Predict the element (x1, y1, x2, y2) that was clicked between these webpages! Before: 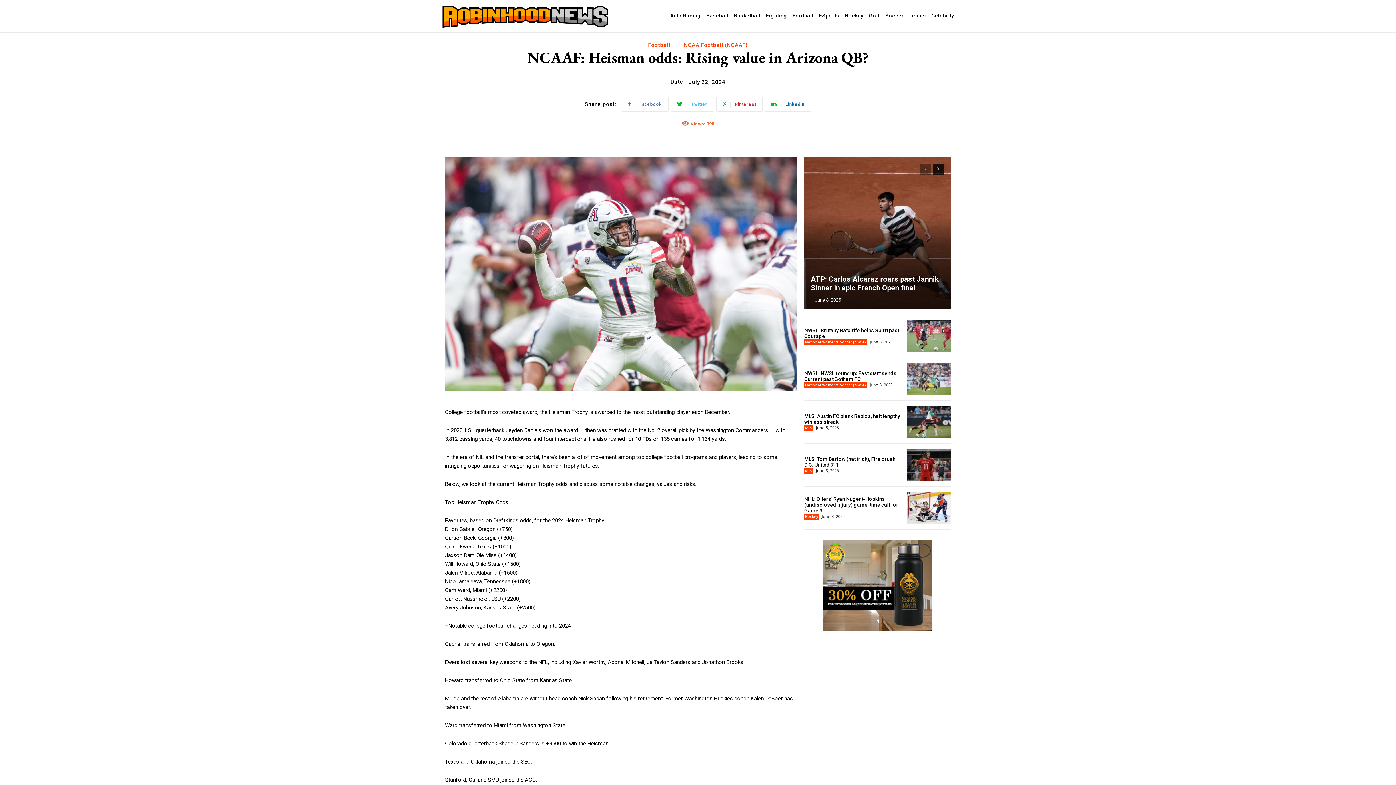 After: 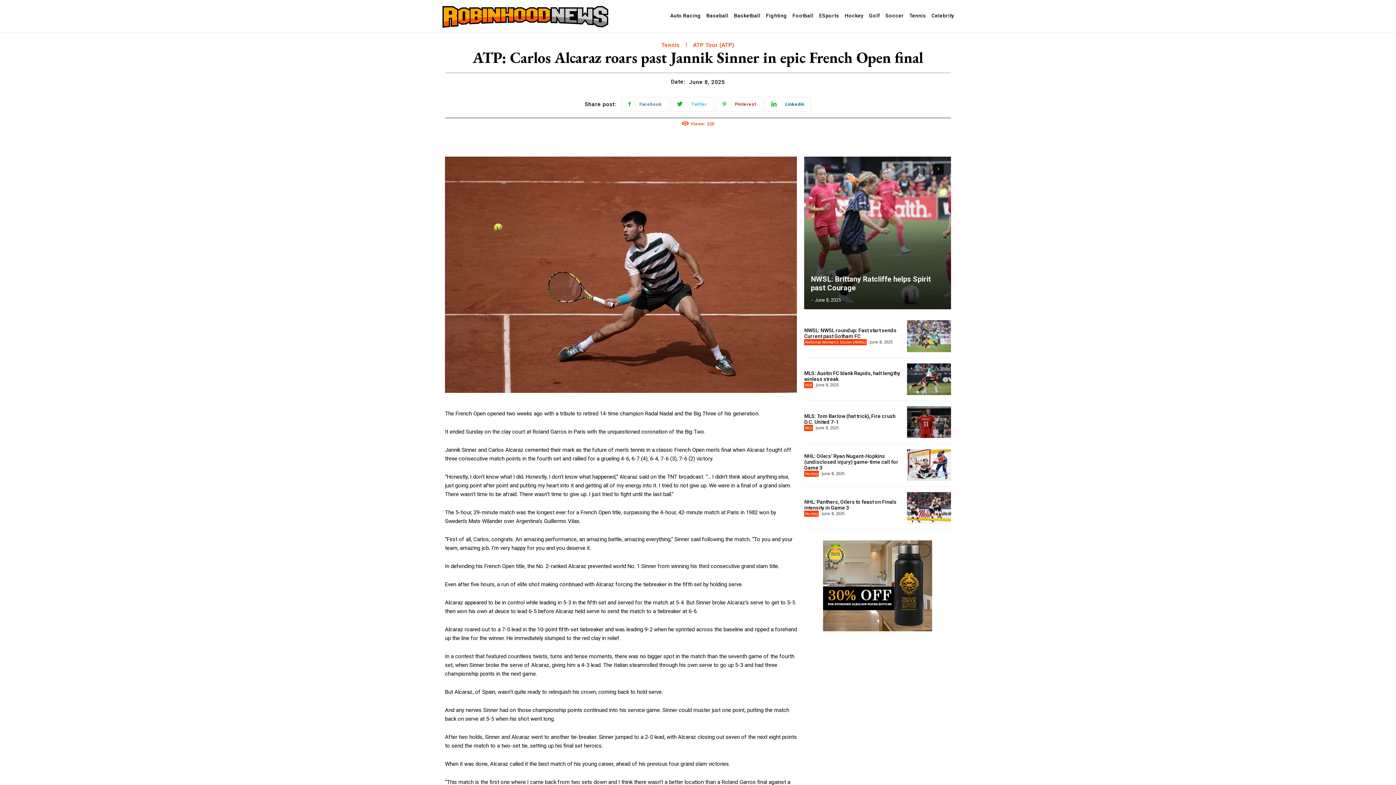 Action: bbox: (804, 156, 951, 309)